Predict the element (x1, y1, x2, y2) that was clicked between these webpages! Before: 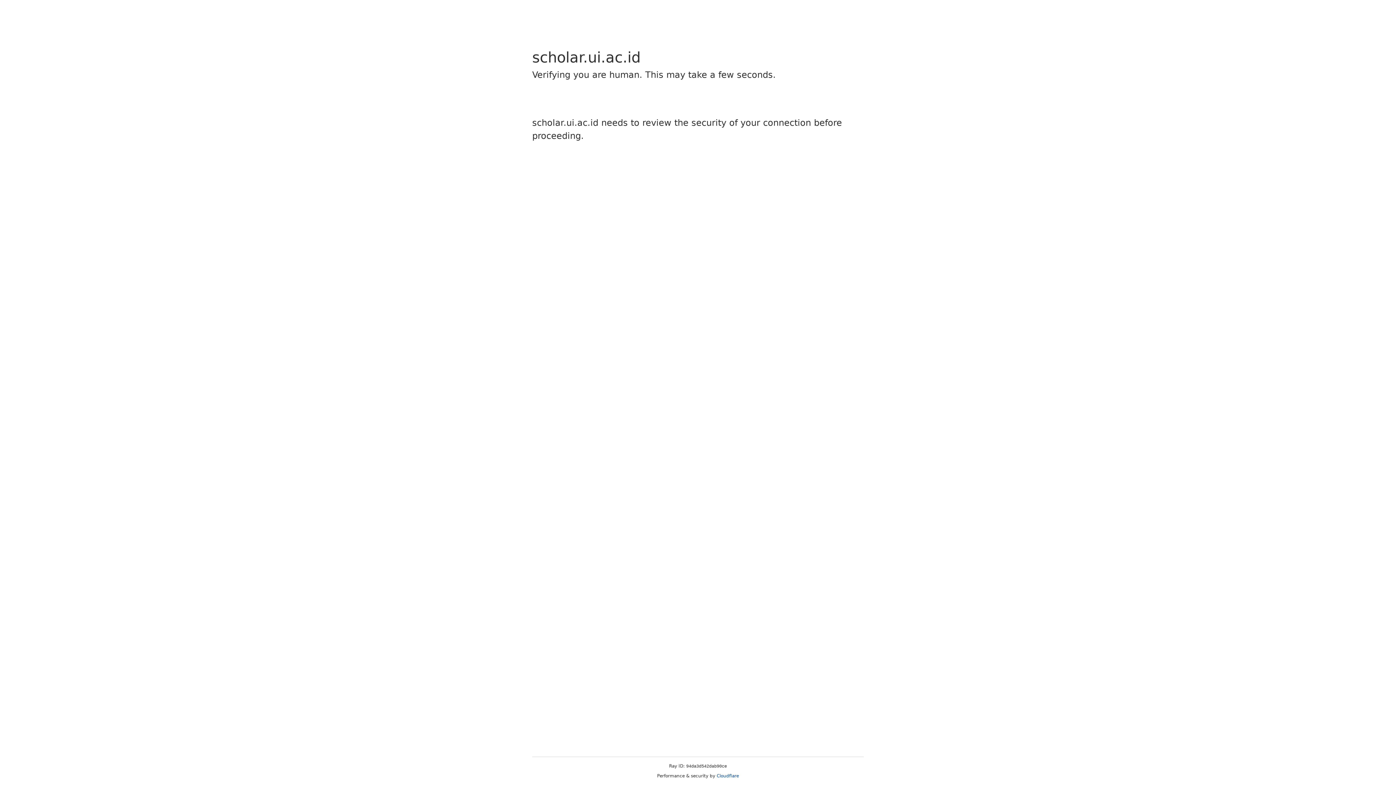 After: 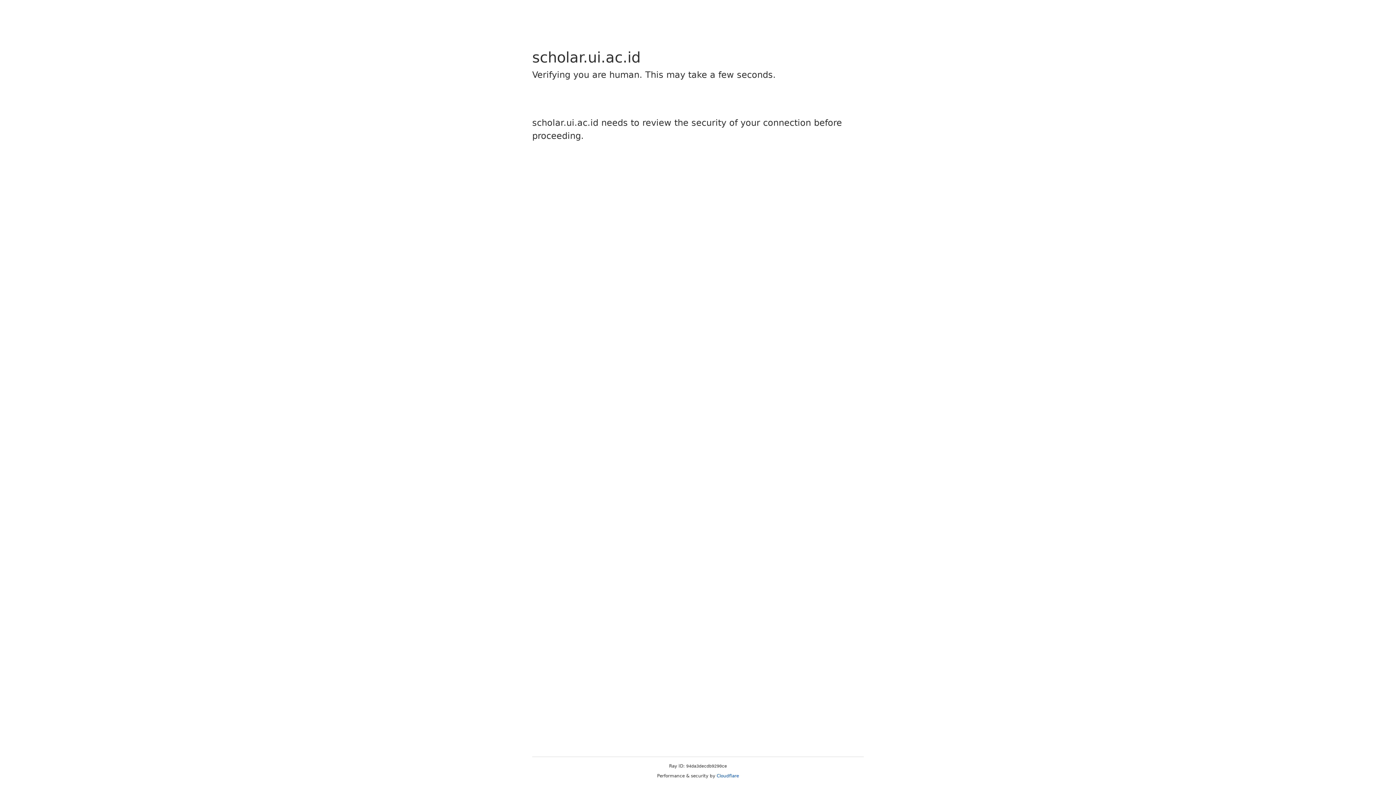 Action: label: Cloudflare bbox: (716, 773, 739, 778)